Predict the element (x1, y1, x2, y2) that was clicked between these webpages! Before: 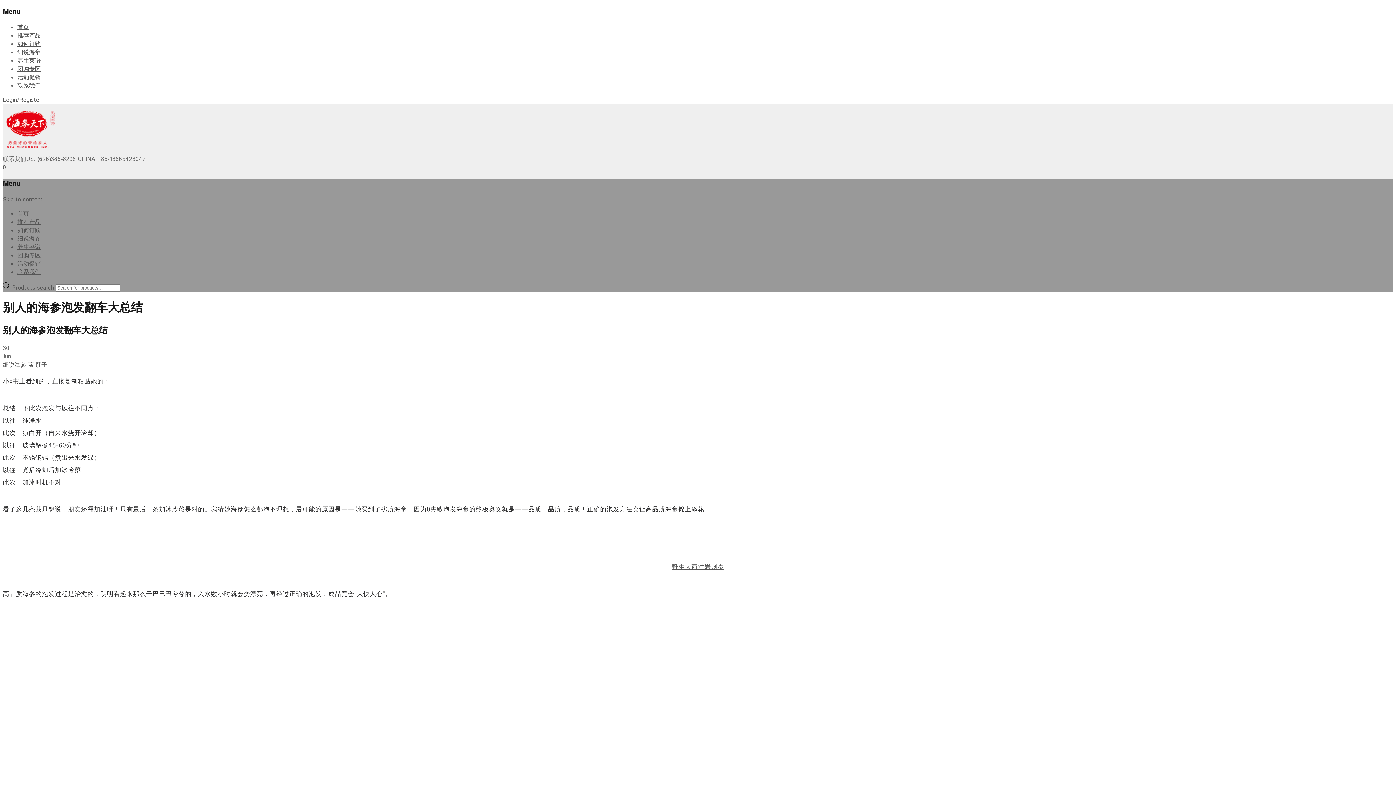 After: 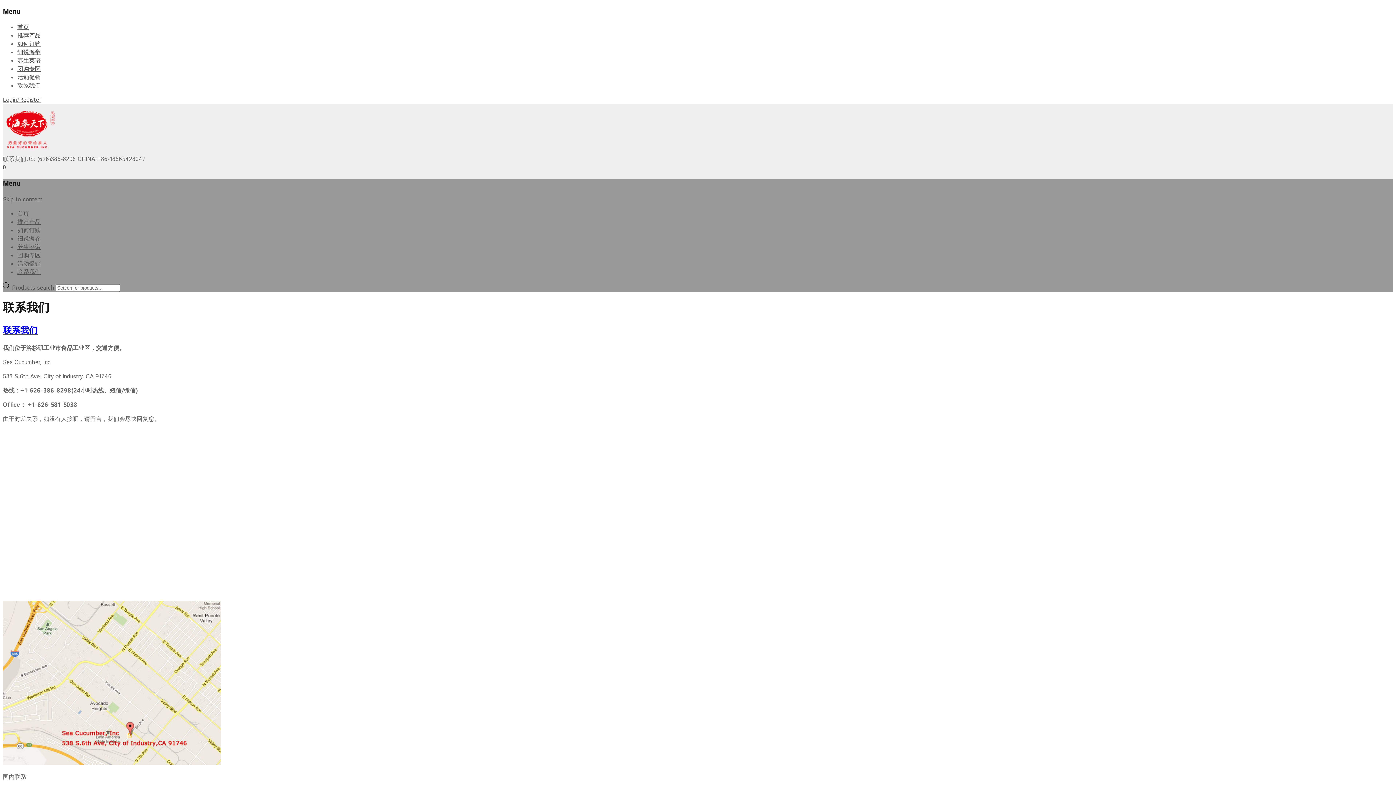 Action: bbox: (17, 81, 40, 90) label: 联系我们